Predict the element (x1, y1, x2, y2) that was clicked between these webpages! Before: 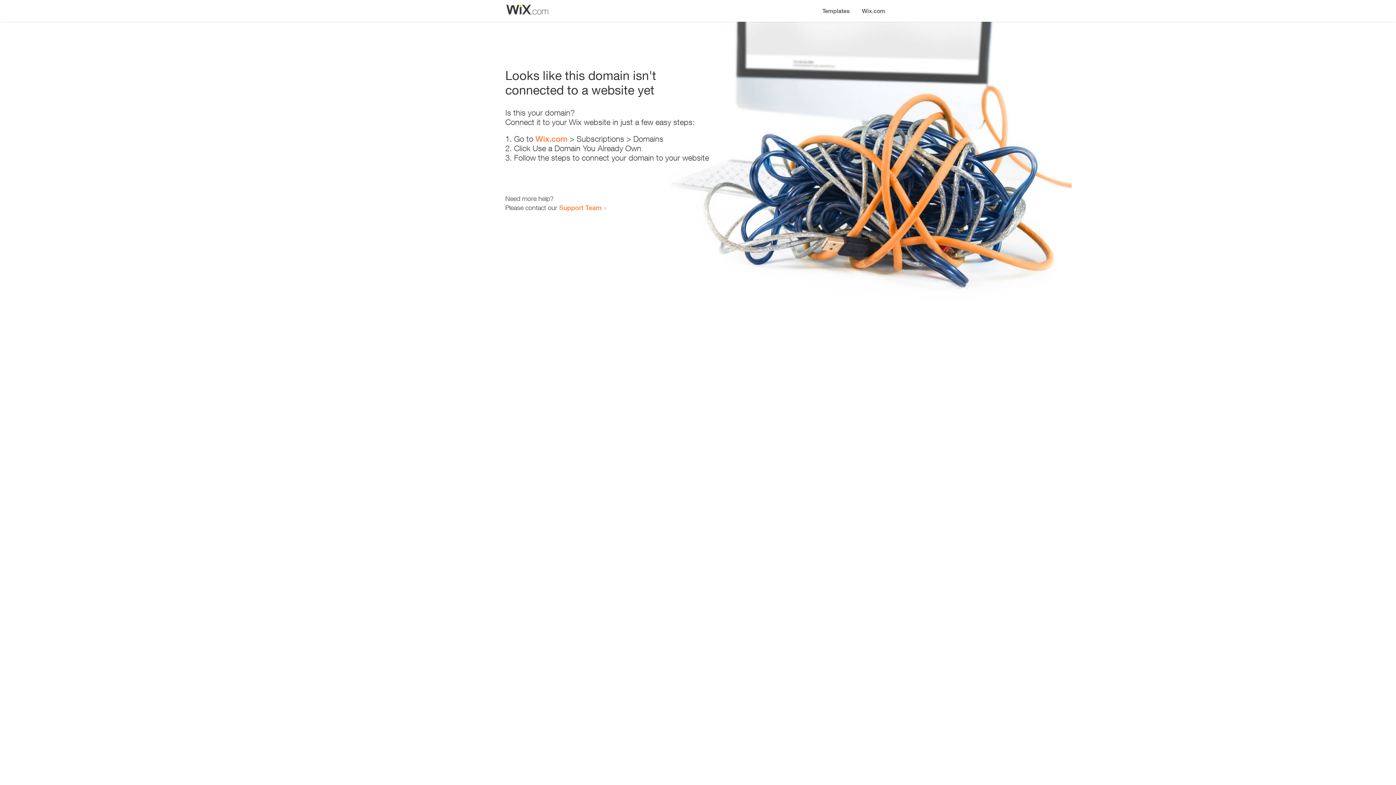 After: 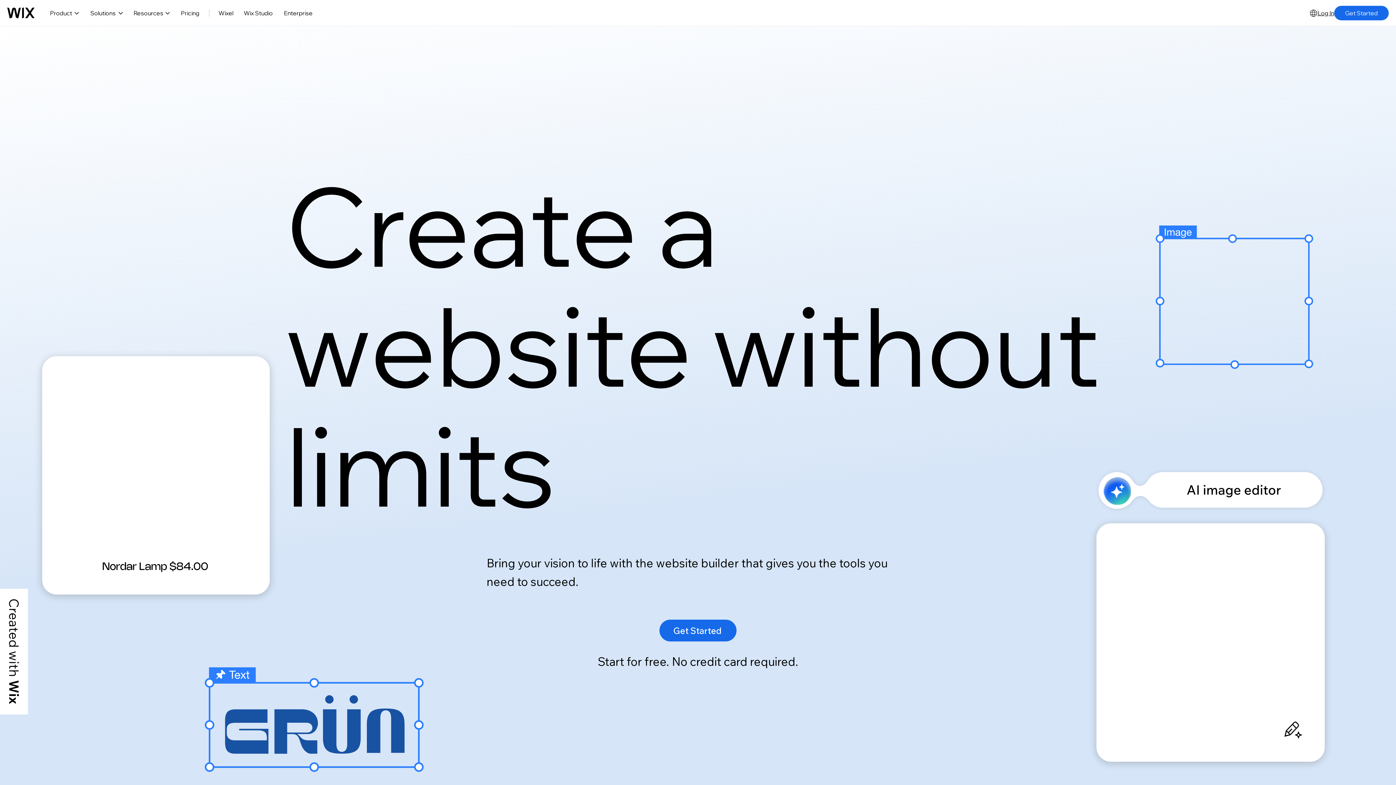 Action: bbox: (856, 0, 890, 14) label: Wix.com